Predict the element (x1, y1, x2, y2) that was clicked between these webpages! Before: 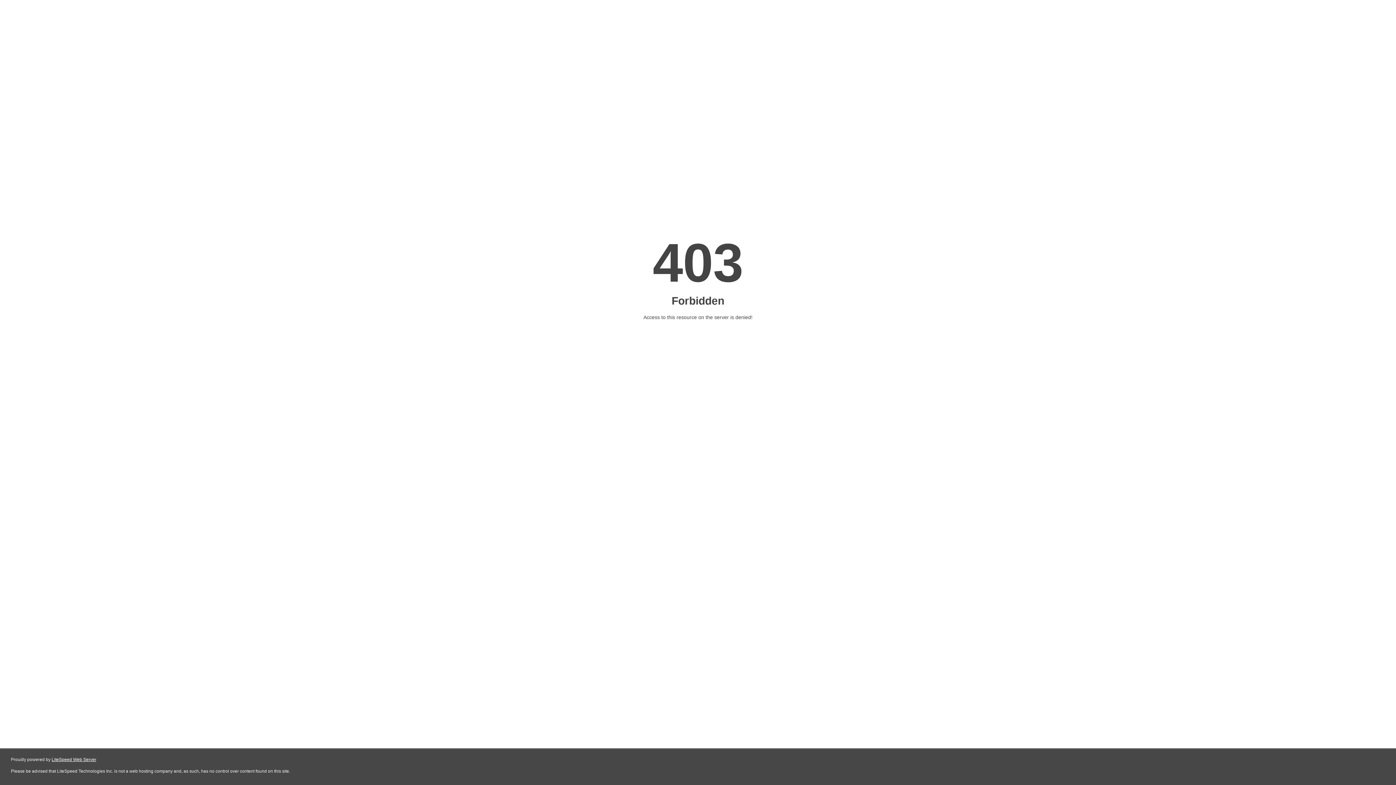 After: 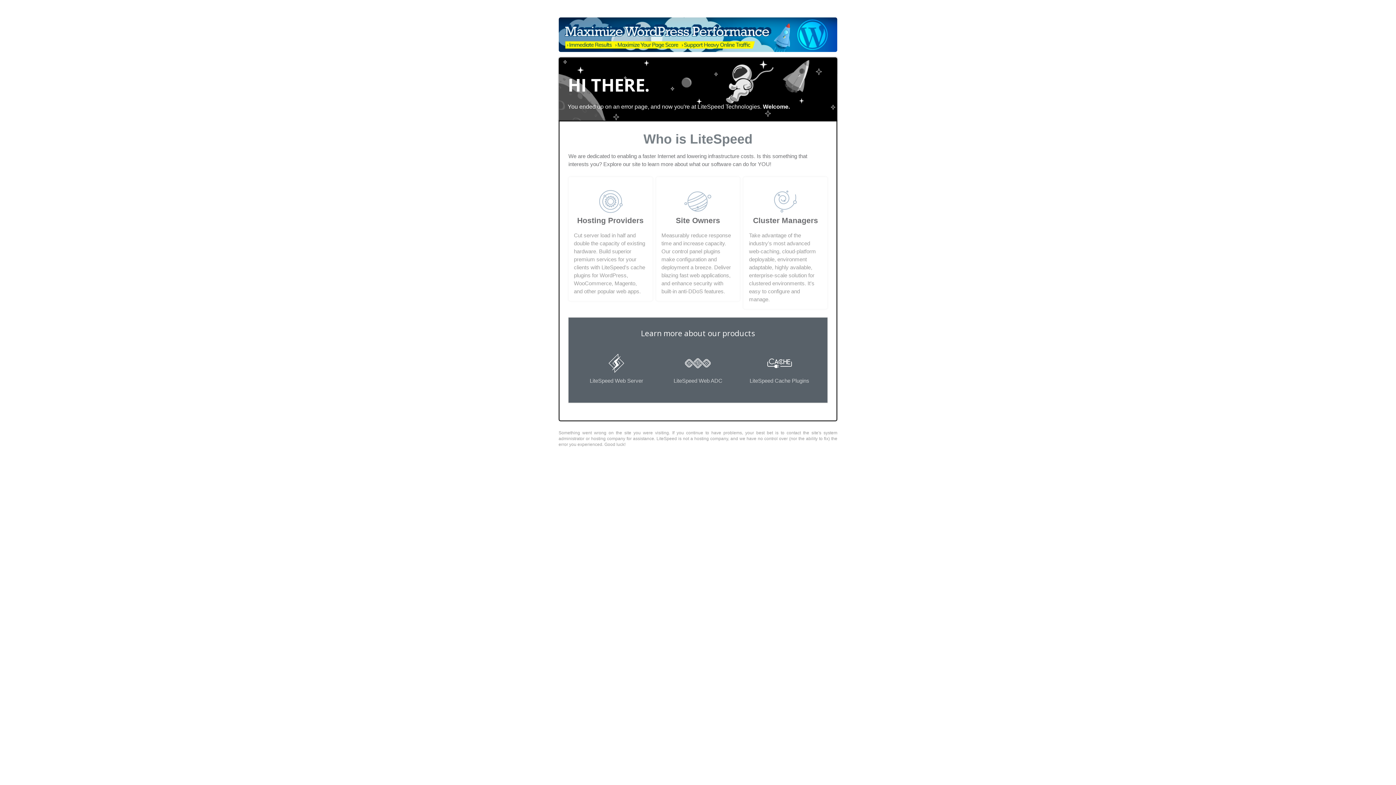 Action: label: LiteSpeed Web Server bbox: (51, 757, 96, 762)